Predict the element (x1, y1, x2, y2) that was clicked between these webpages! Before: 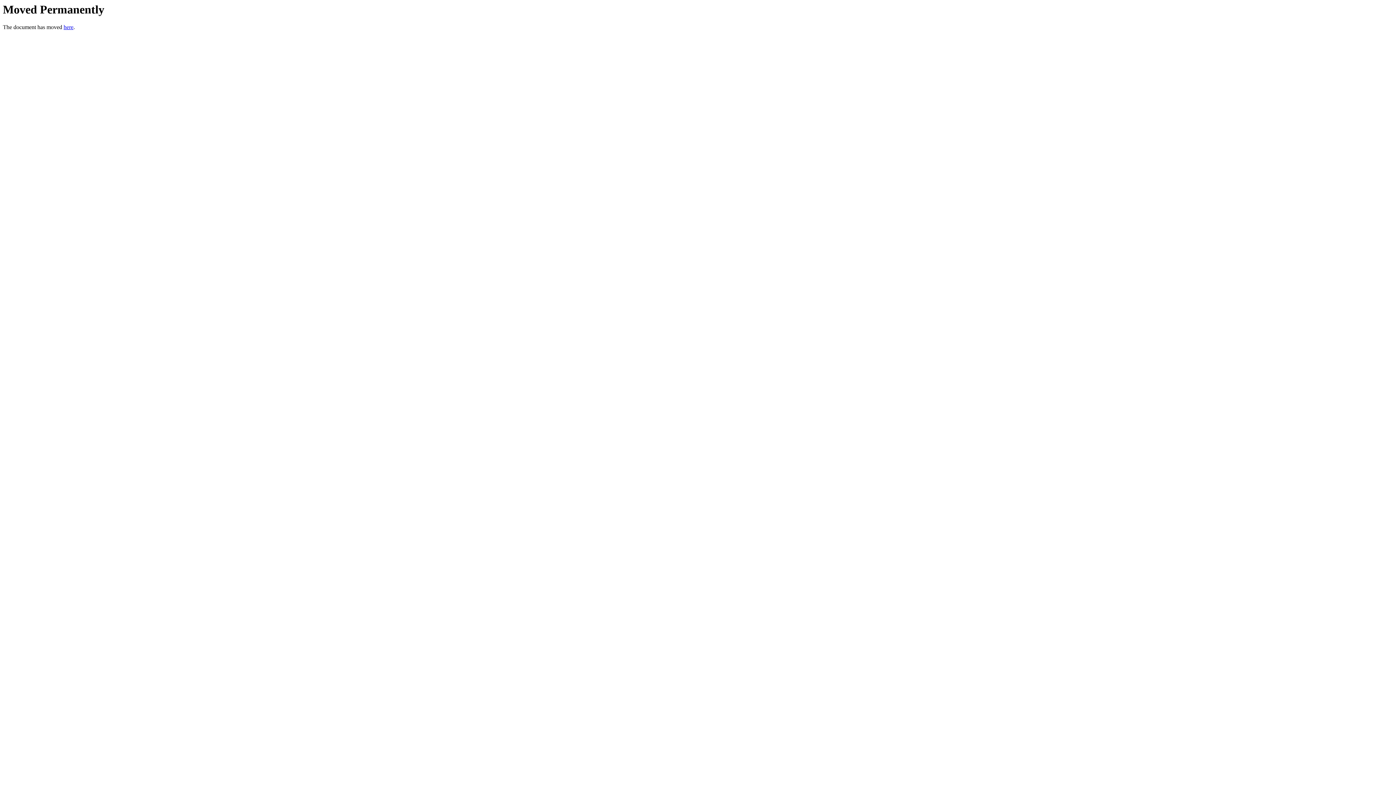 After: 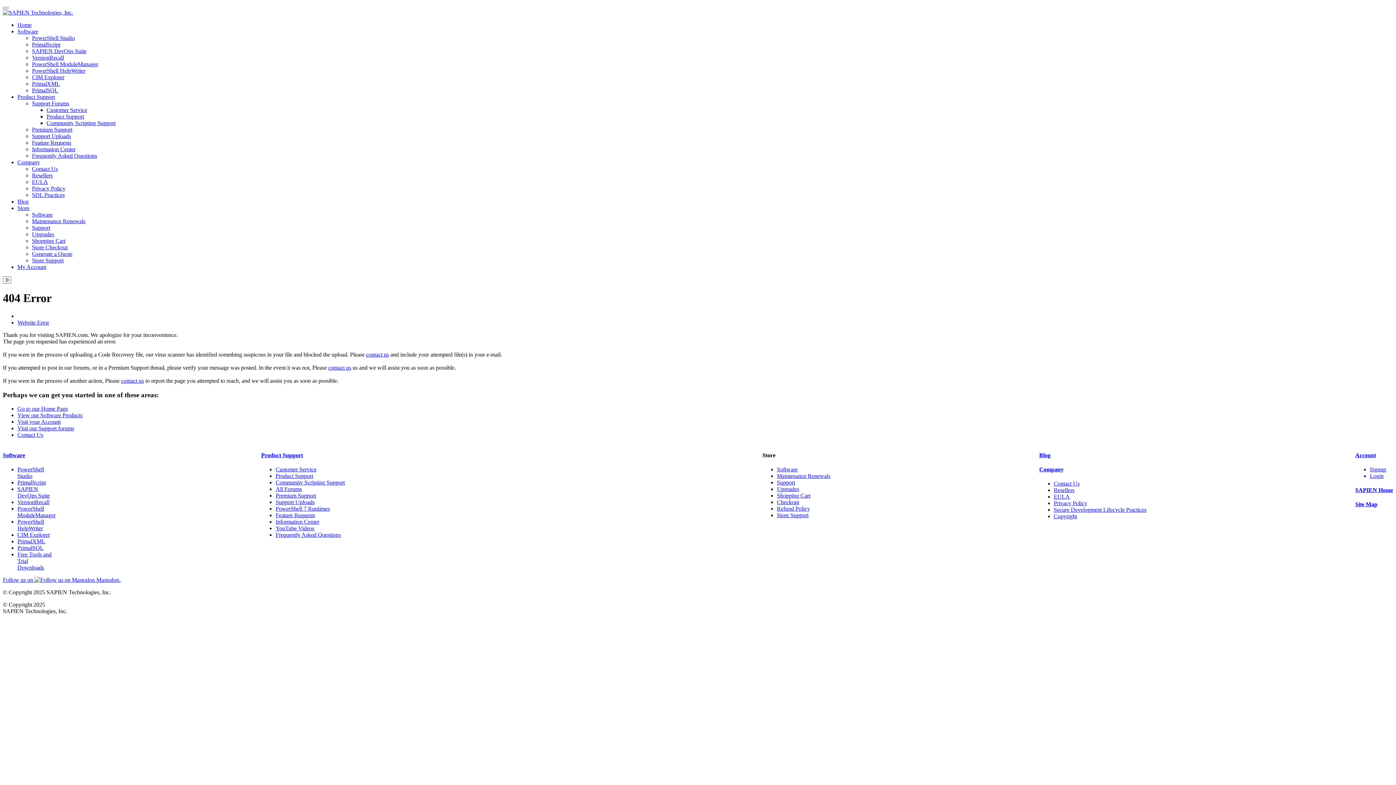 Action: label: here bbox: (63, 24, 73, 30)